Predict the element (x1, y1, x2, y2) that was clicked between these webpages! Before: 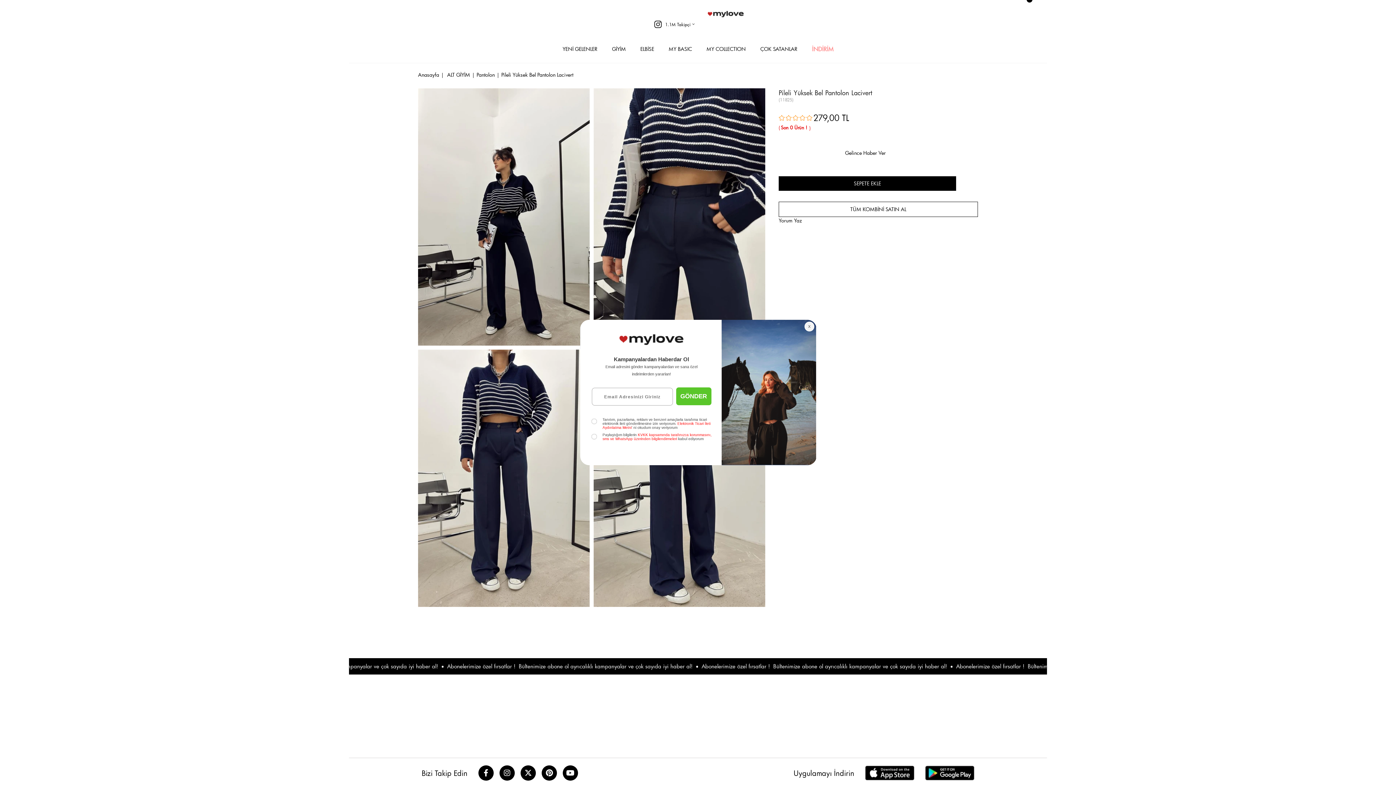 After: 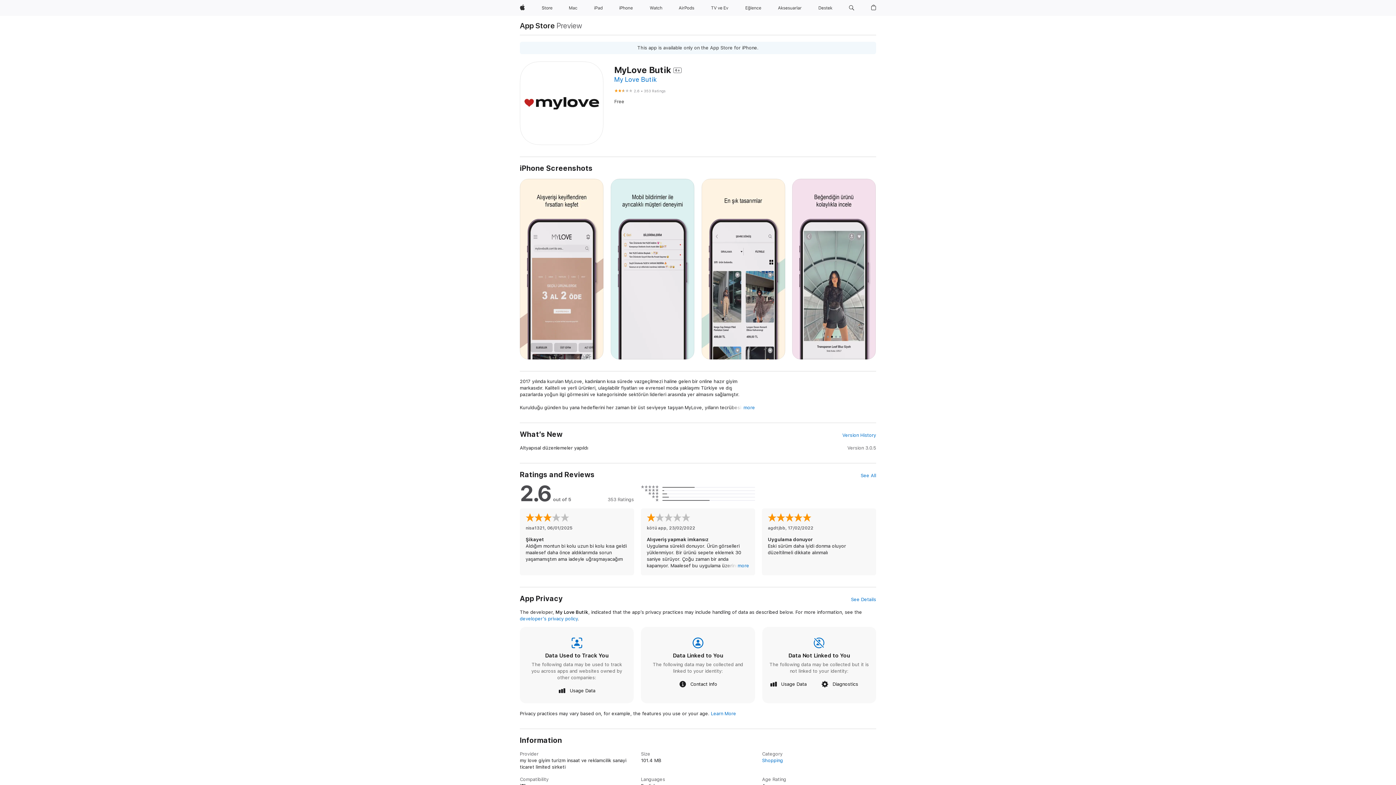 Action: bbox: (865, 766, 914, 780)